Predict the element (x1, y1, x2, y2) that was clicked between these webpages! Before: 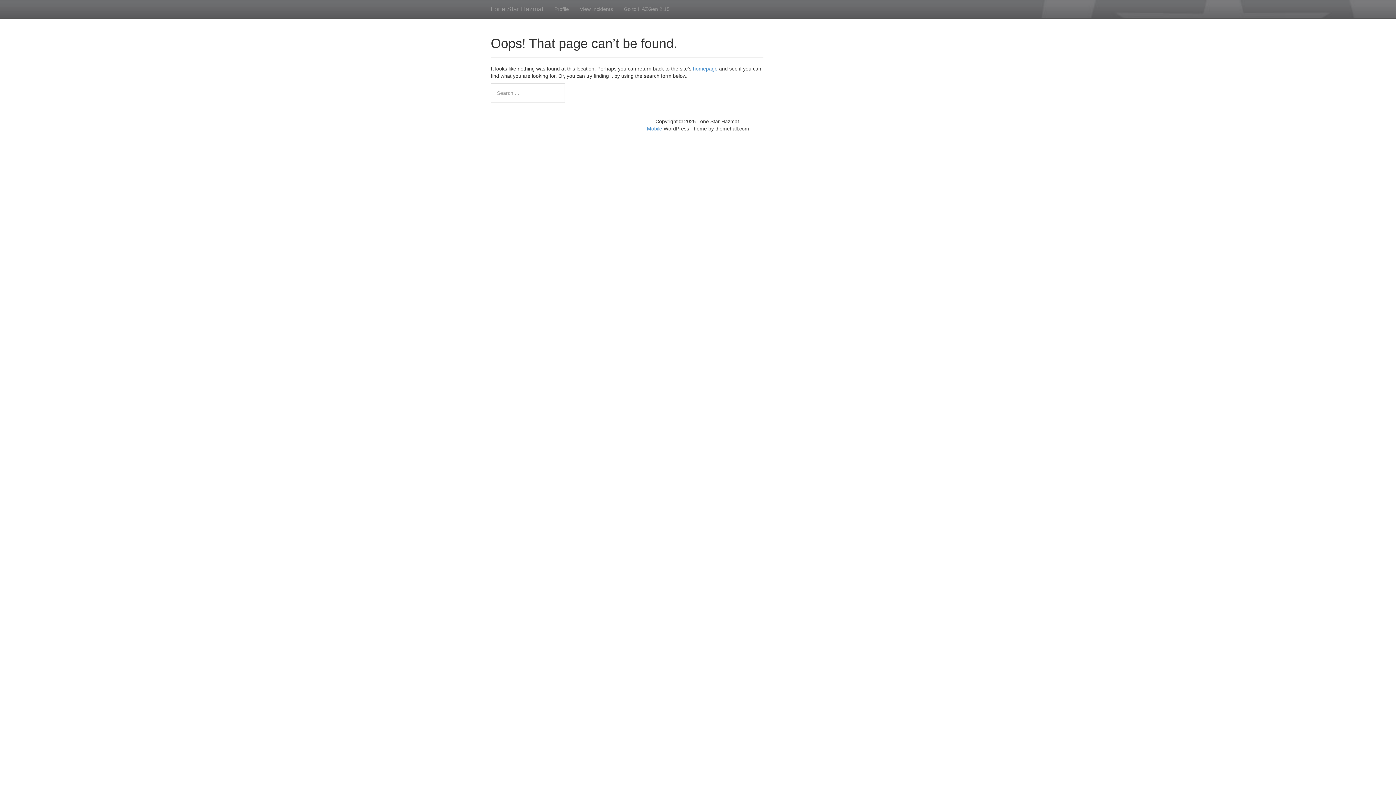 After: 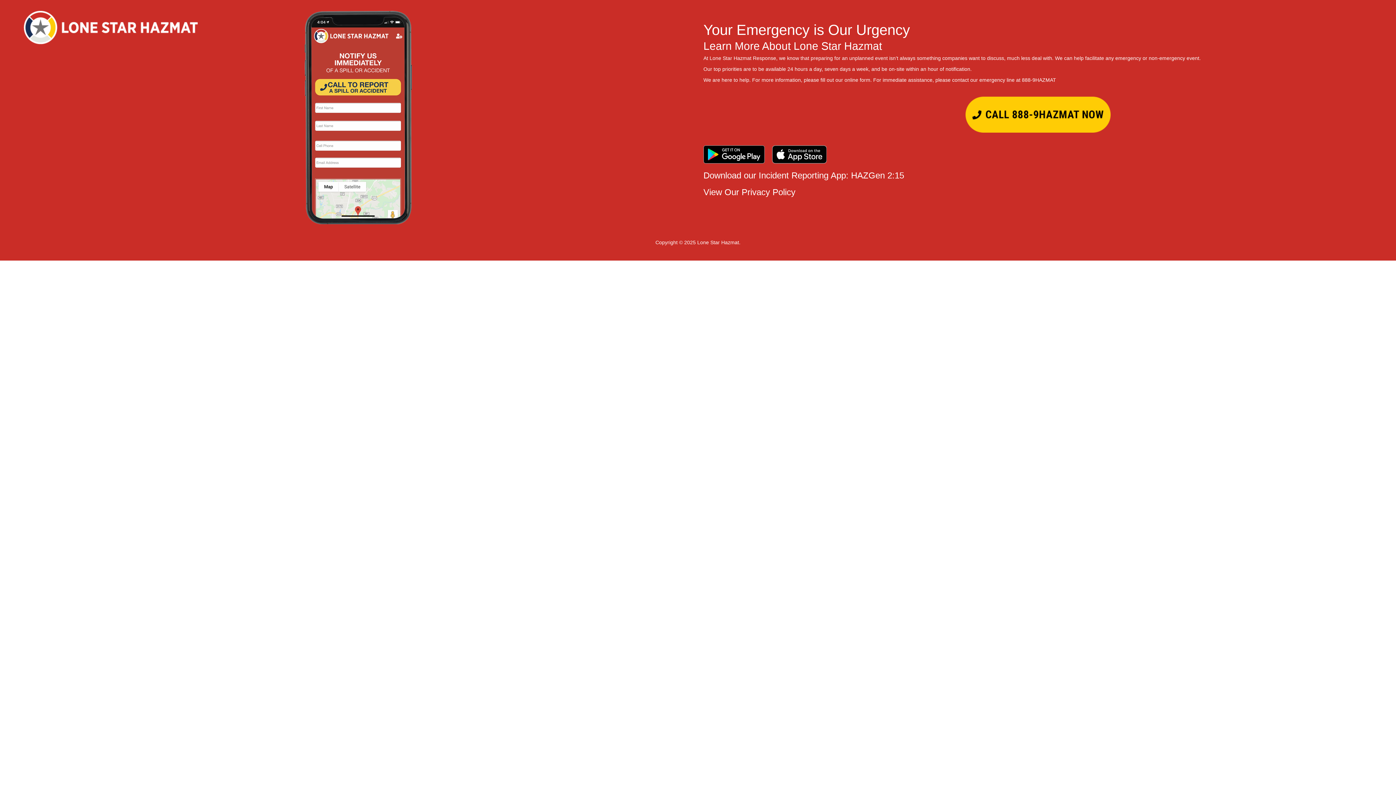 Action: label: homepage bbox: (693, 65, 717, 71)